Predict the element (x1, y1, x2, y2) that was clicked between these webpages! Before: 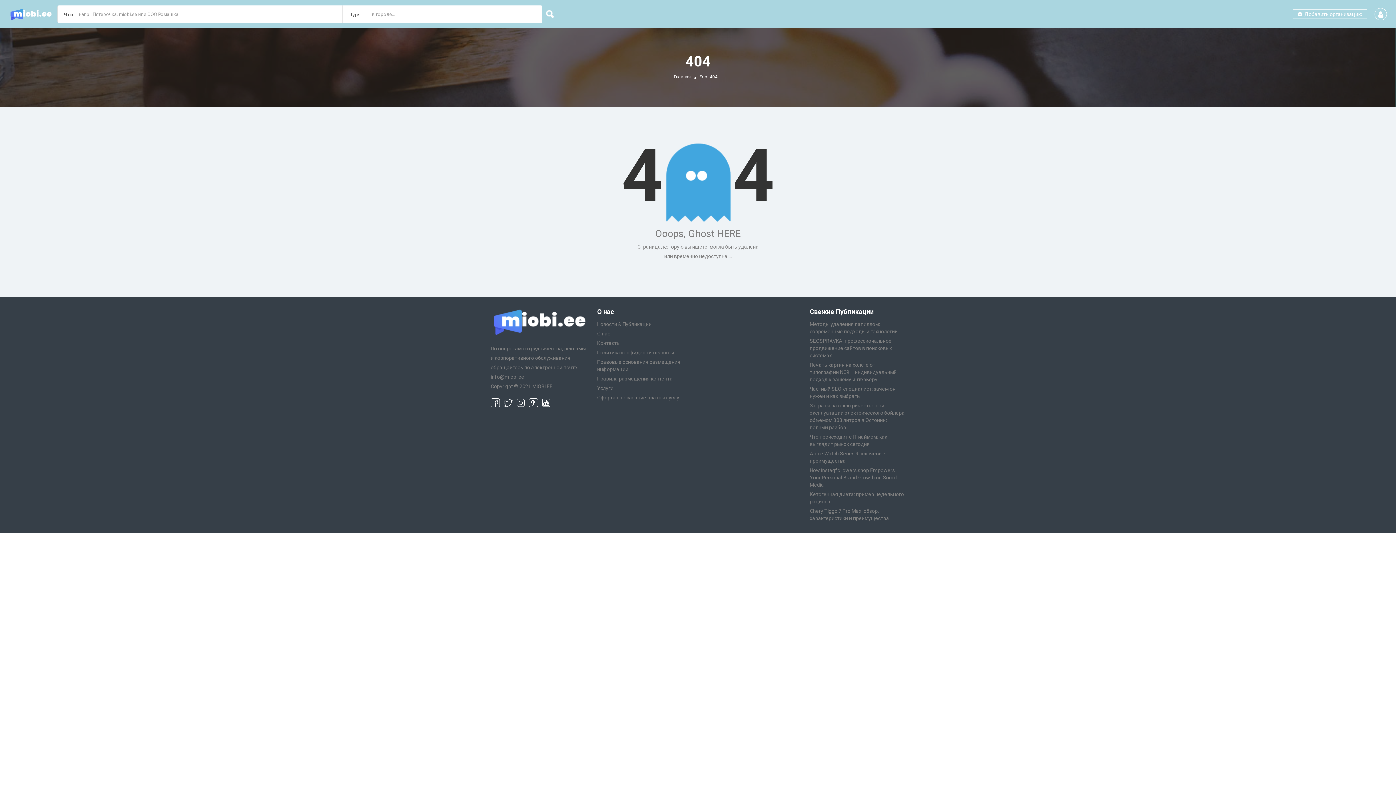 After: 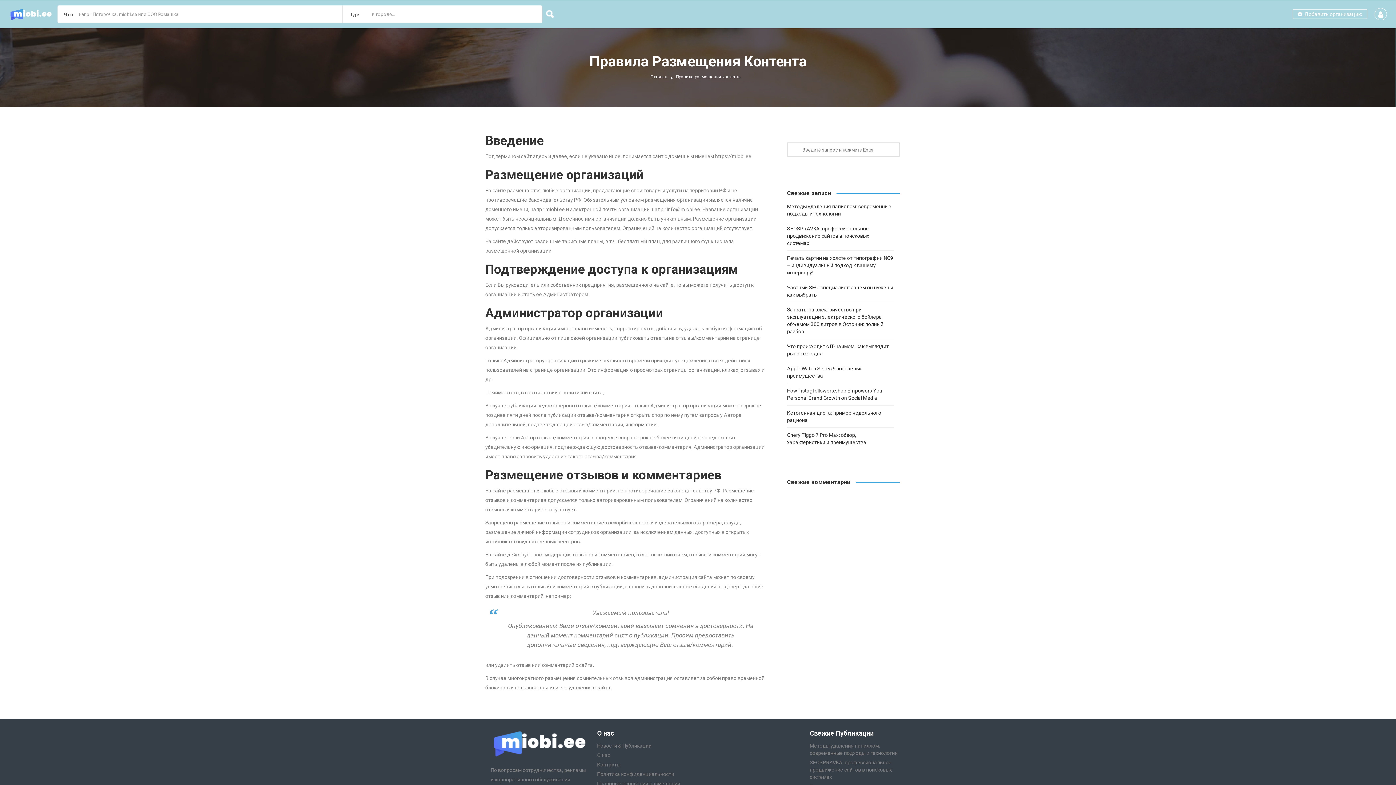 Action: bbox: (597, 375, 672, 381) label: Правила размещения контента